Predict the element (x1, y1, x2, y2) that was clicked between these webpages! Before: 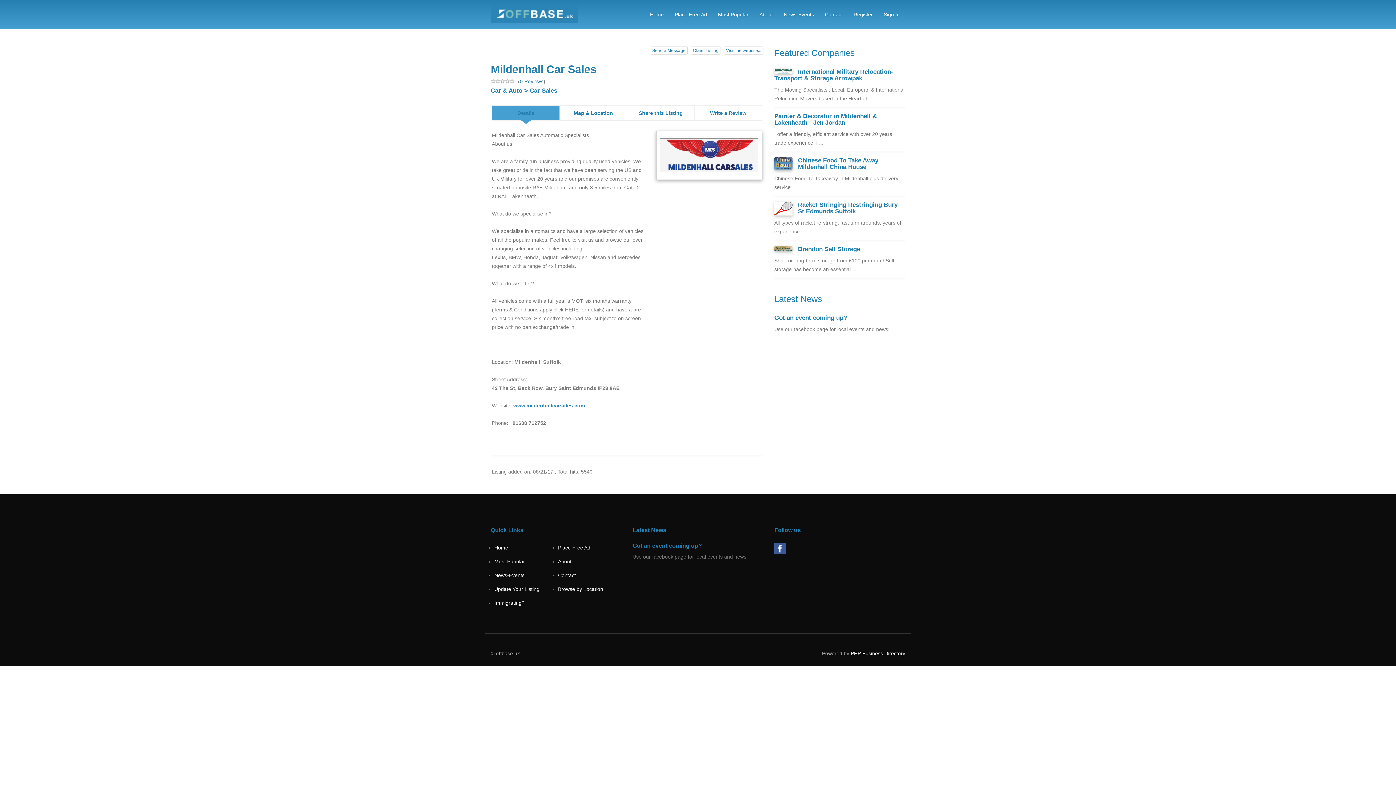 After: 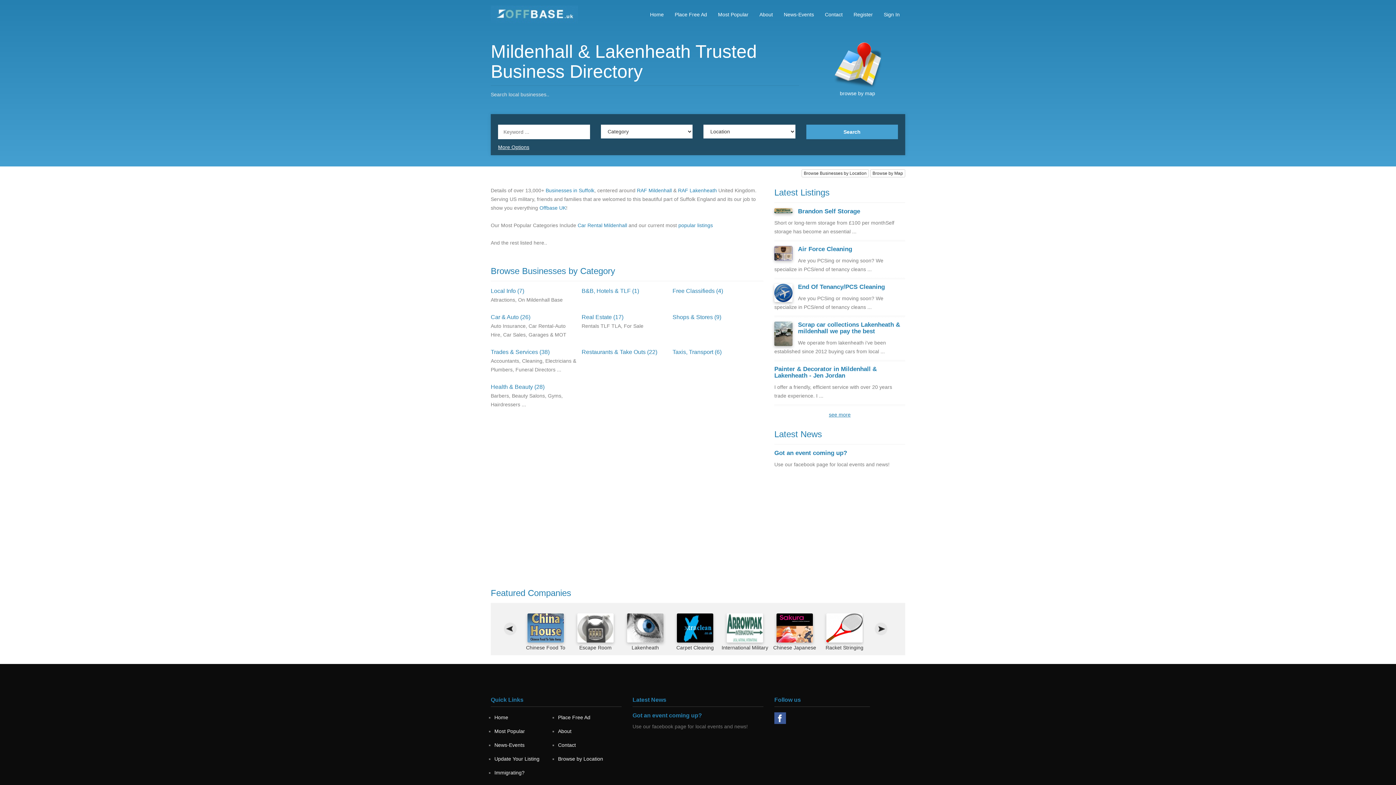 Action: label: Home bbox: (494, 545, 508, 550)